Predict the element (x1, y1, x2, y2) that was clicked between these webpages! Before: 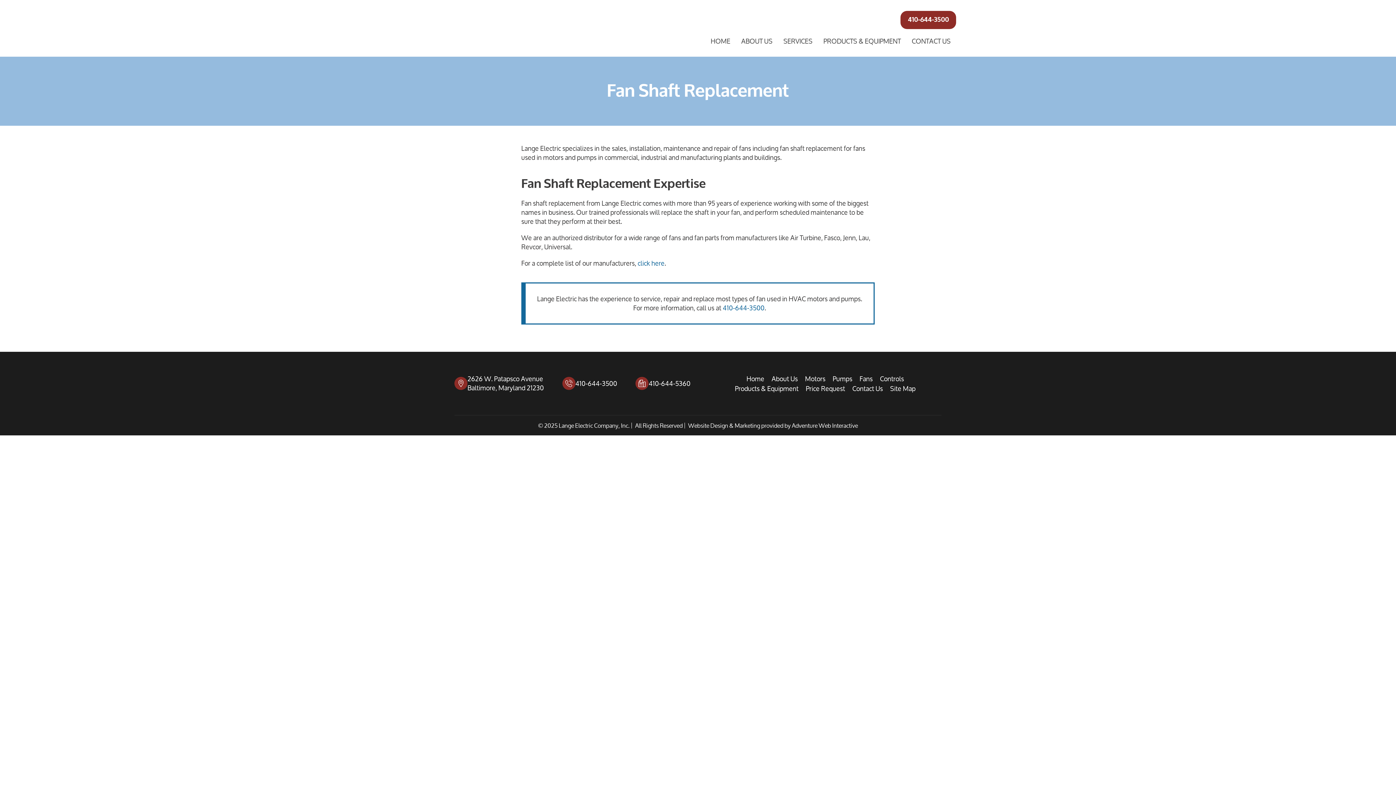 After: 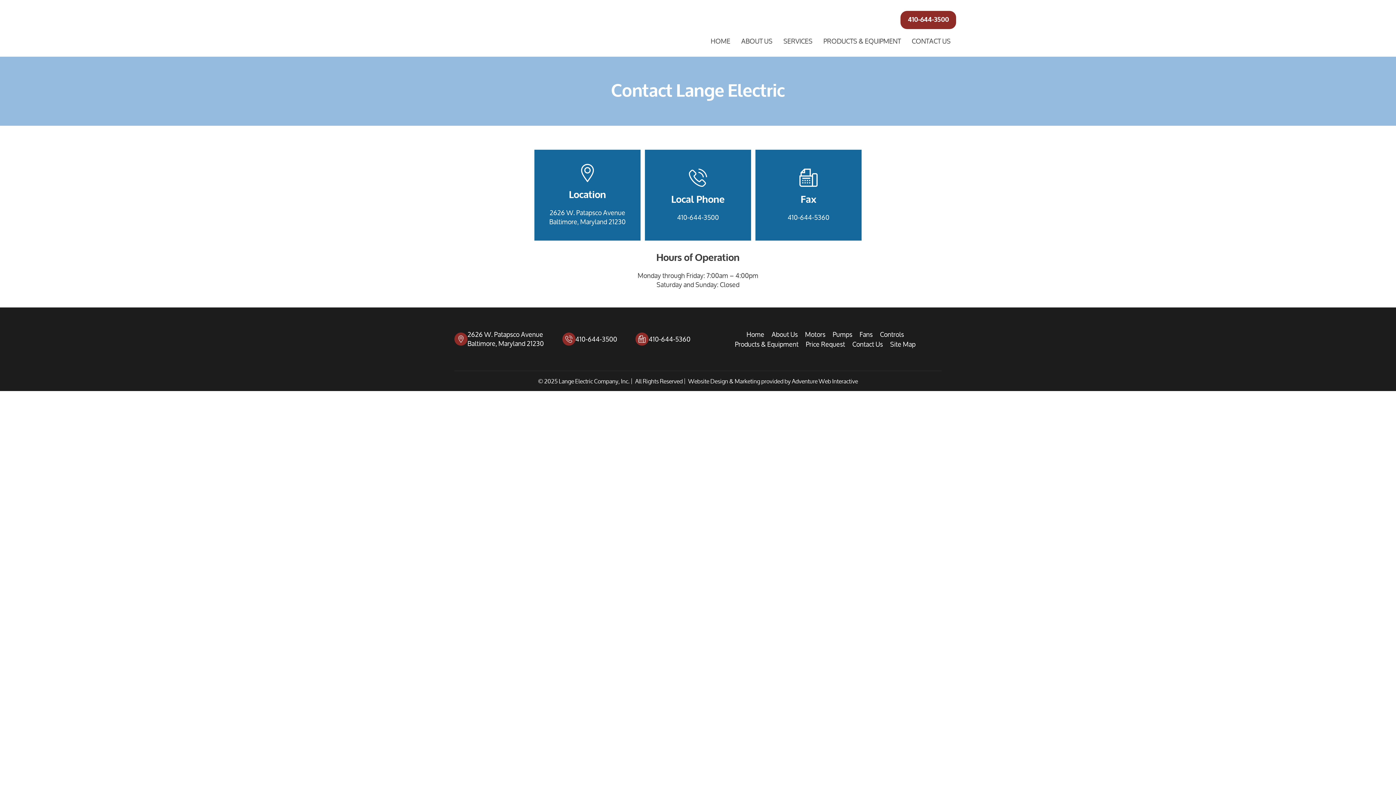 Action: bbox: (906, 36, 956, 45) label: CONTACT US